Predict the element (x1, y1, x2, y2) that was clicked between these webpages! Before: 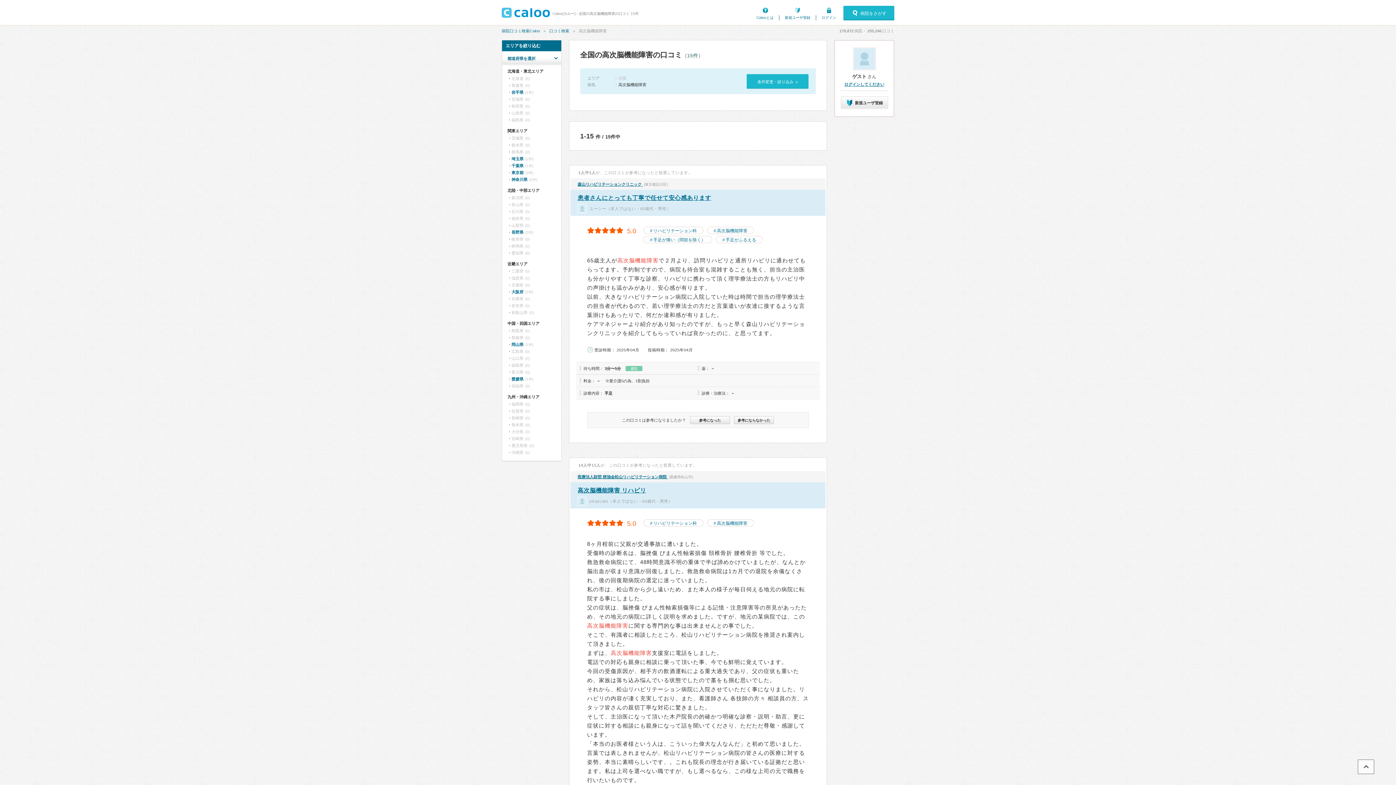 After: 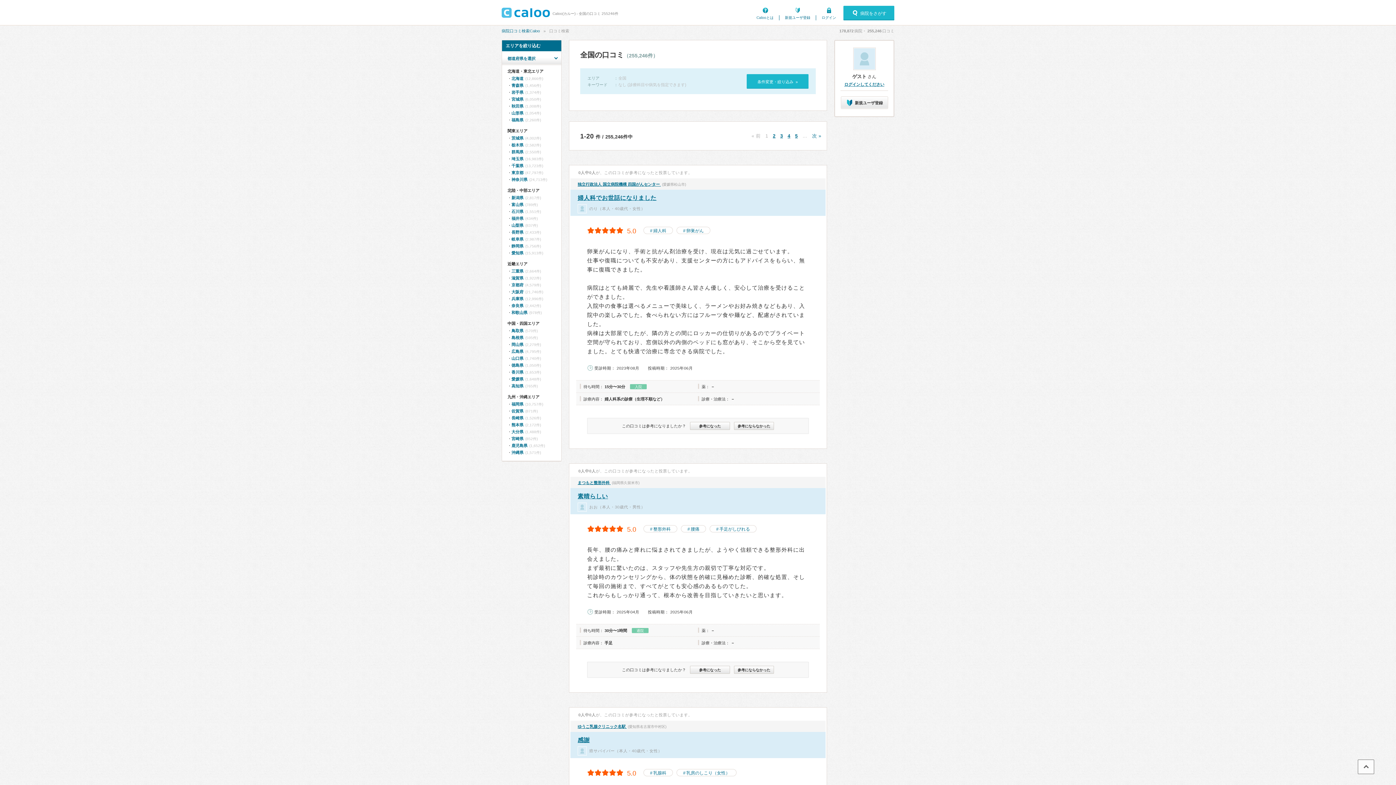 Action: bbox: (549, 28, 569, 33) label: 口コミ検索